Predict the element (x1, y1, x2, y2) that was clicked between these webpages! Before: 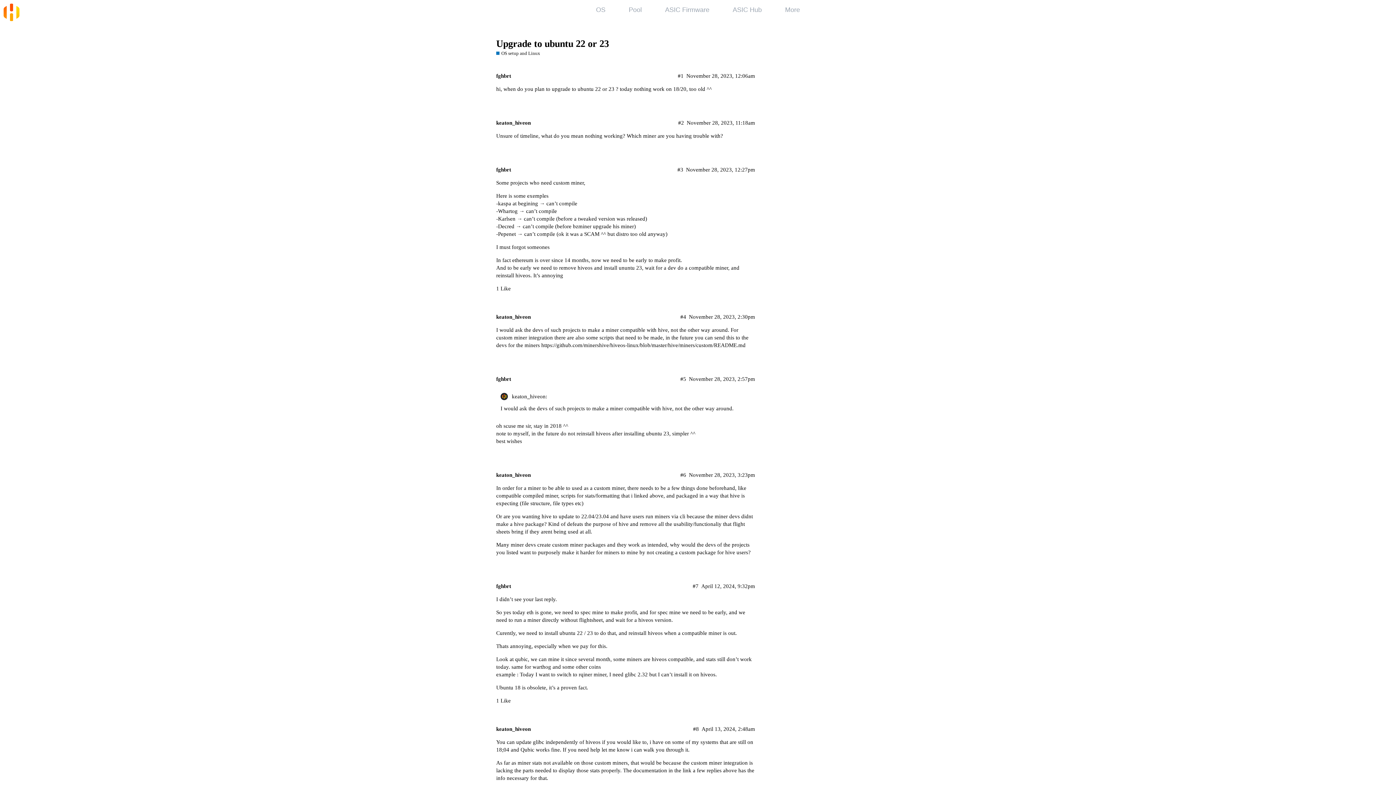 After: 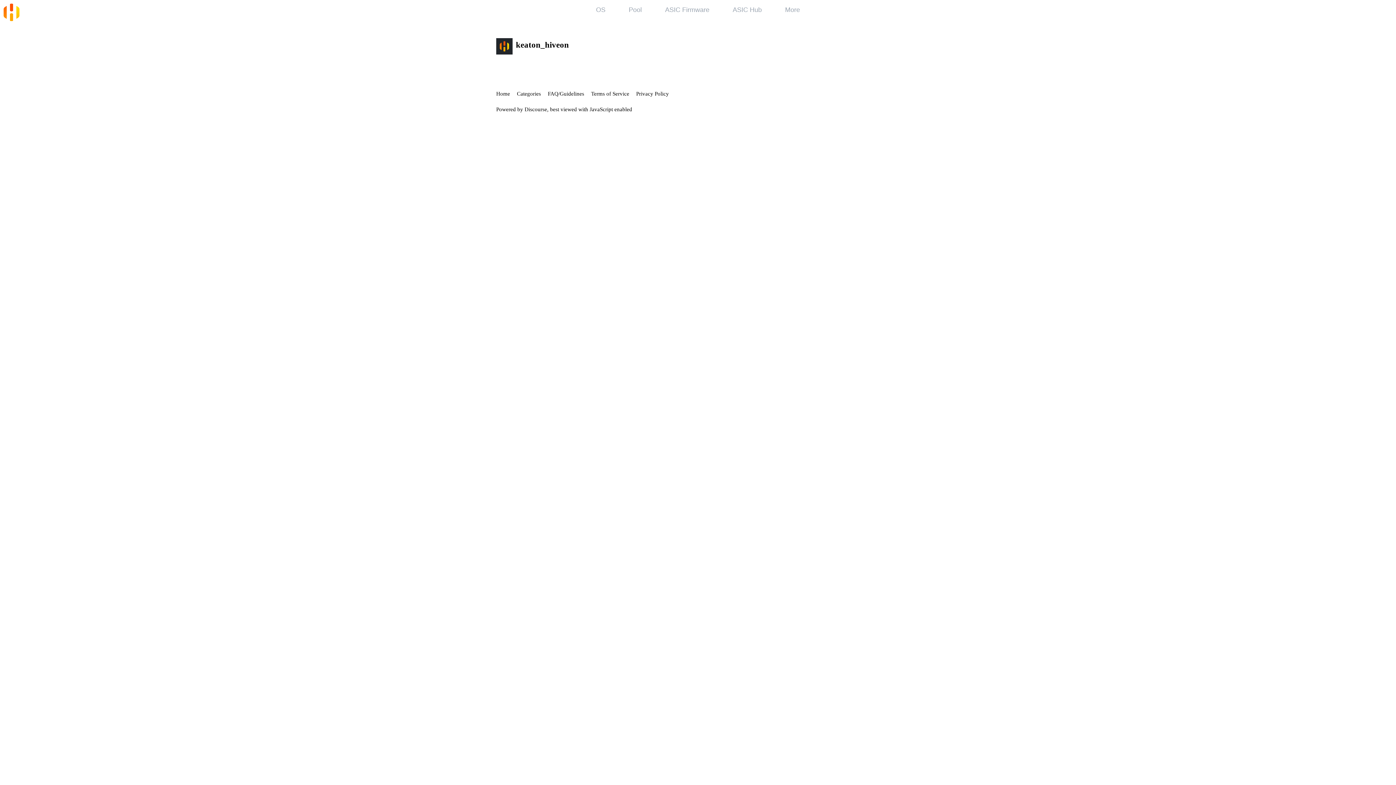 Action: bbox: (496, 472, 530, 478) label: keaton_hiveon